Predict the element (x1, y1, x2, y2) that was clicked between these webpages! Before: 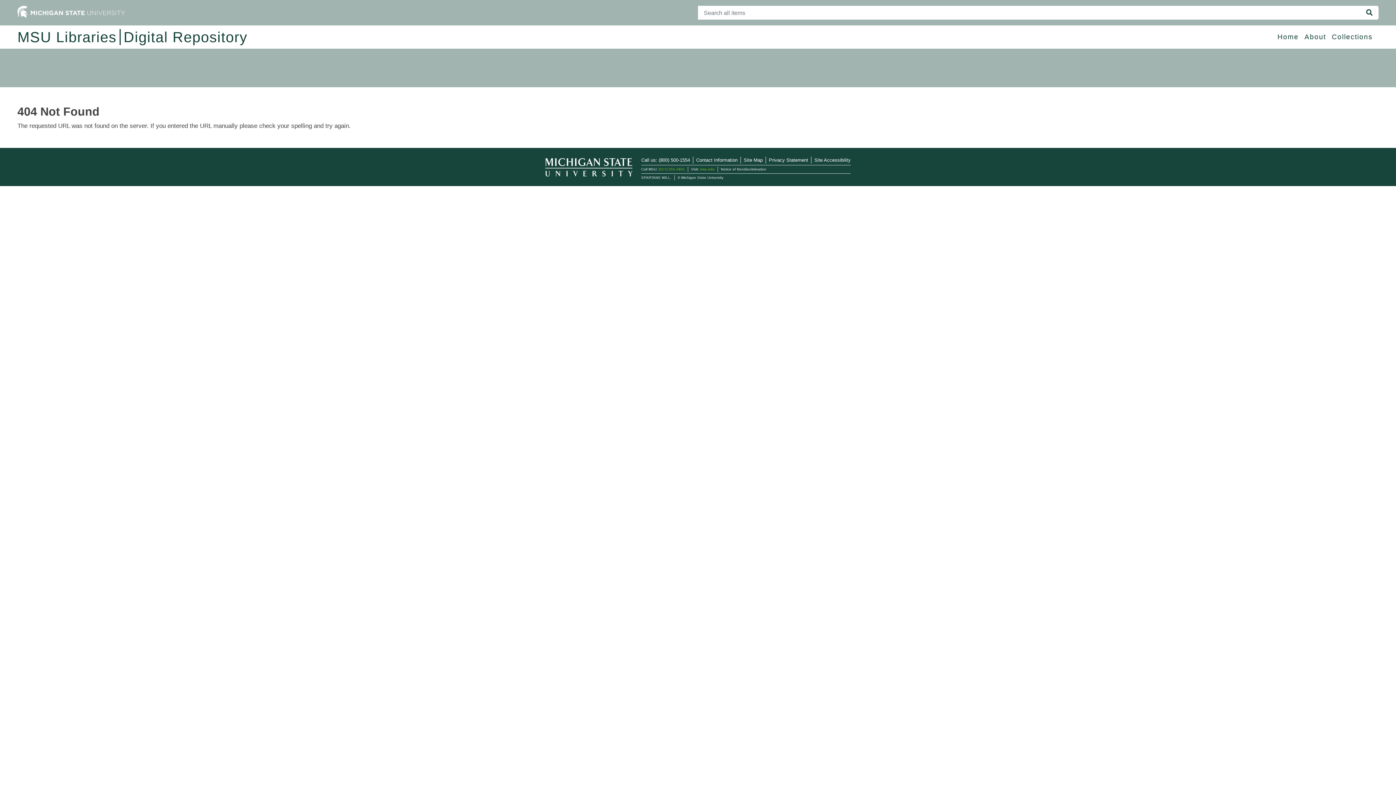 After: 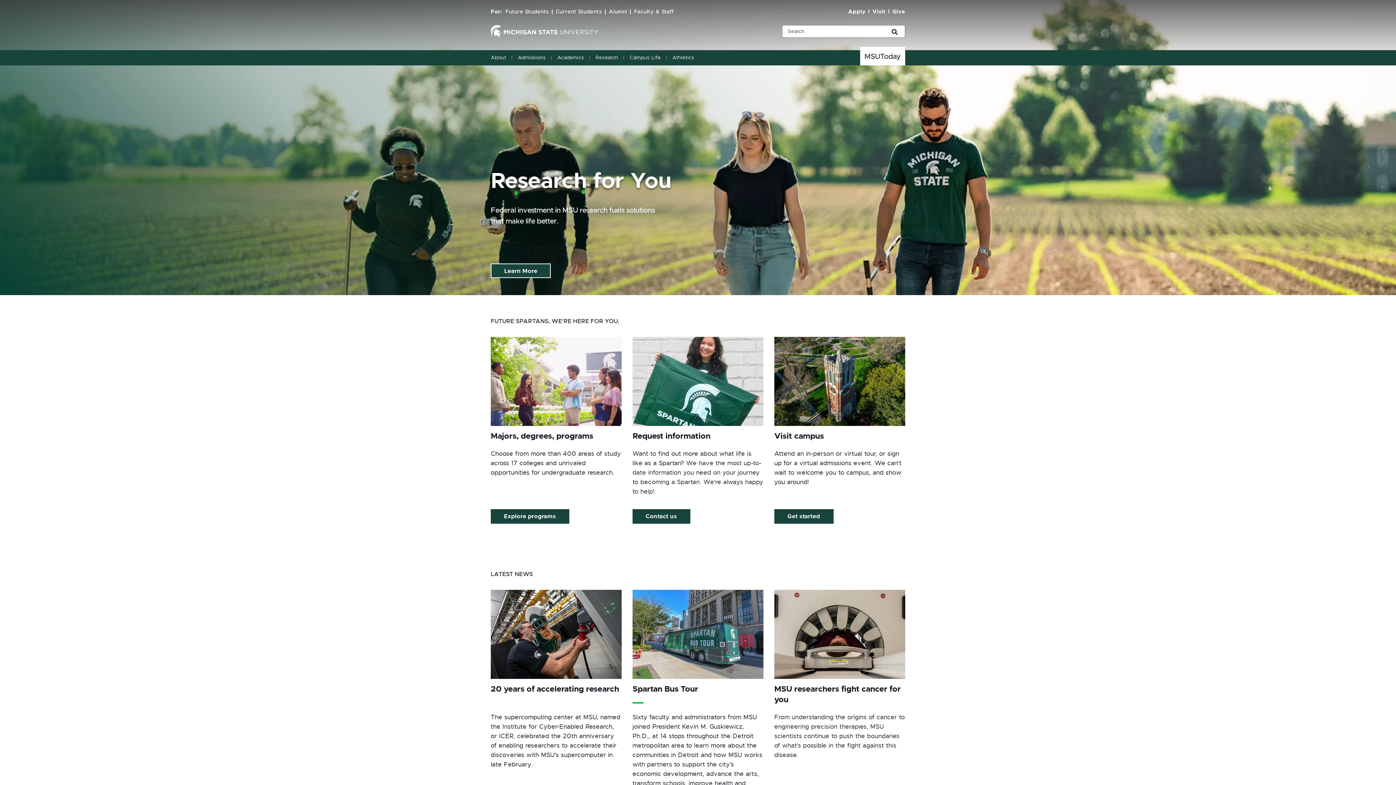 Action: bbox: (545, 163, 632, 170)